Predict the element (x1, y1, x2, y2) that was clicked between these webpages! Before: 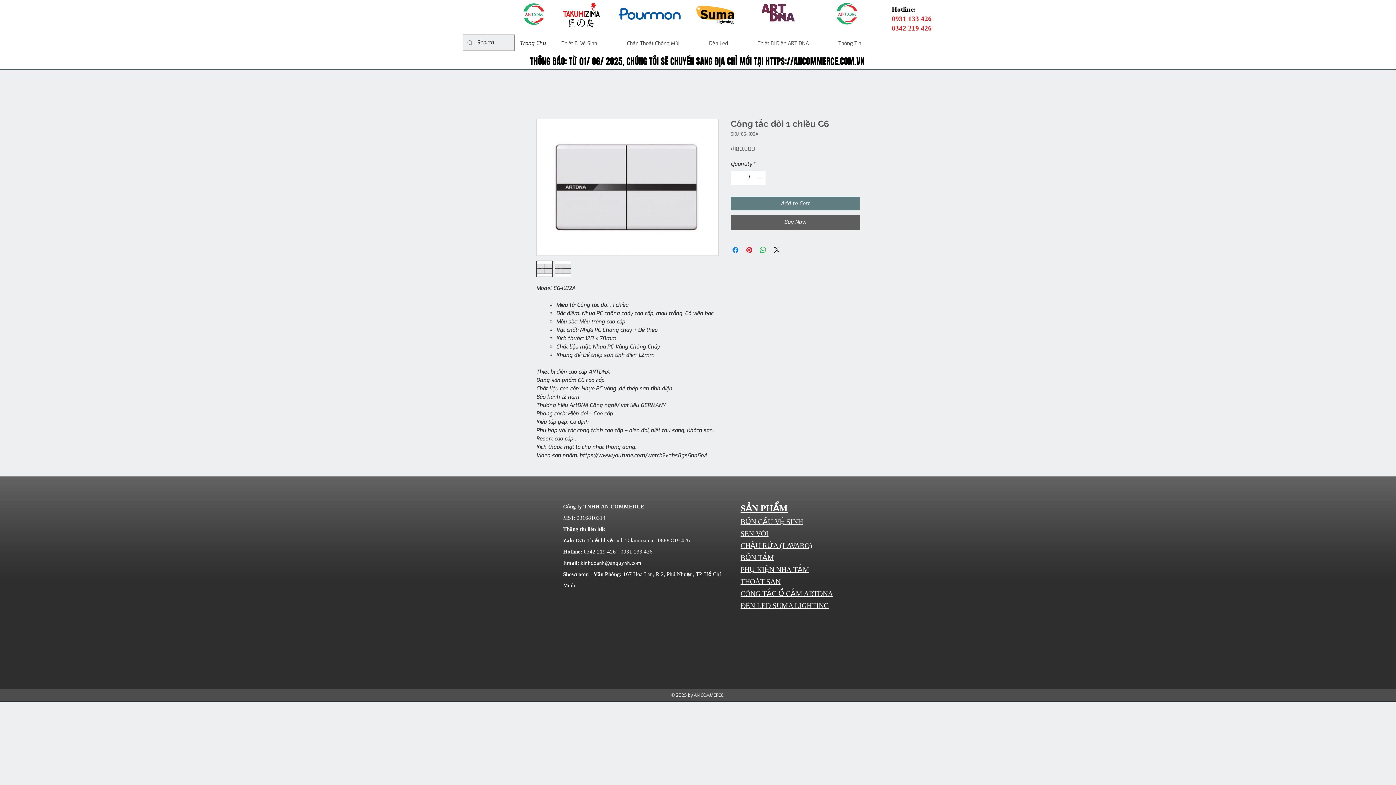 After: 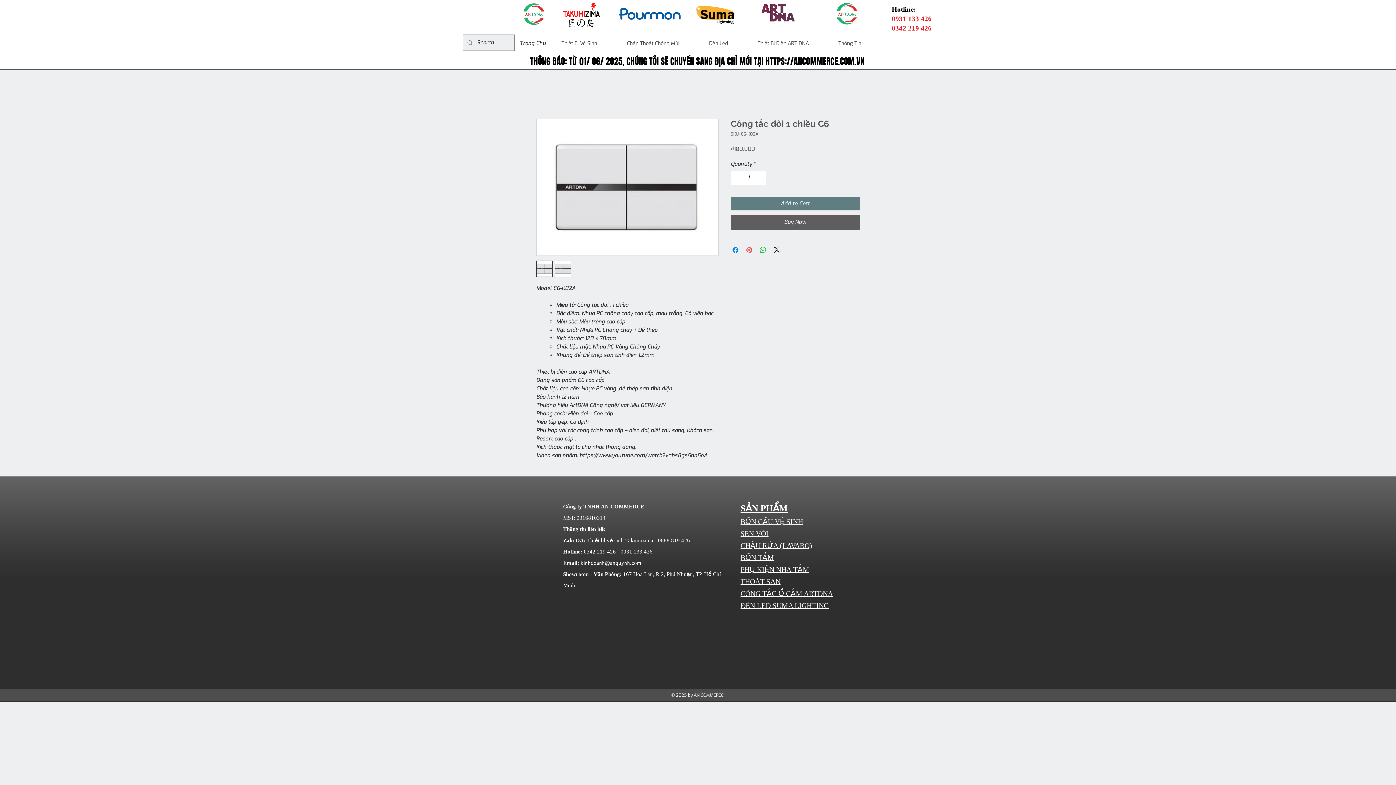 Action: bbox: (745, 245, 753, 254) label: Pin on Pinterest